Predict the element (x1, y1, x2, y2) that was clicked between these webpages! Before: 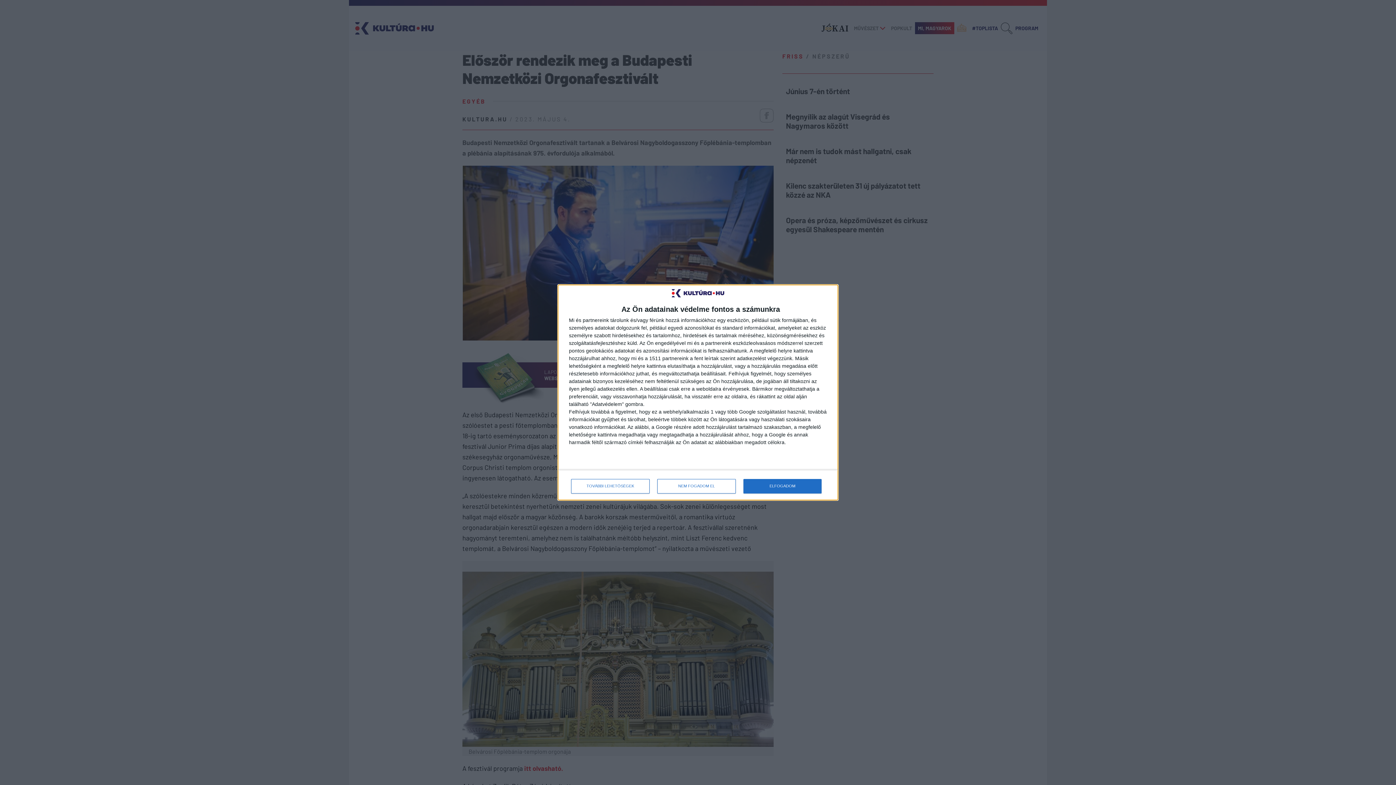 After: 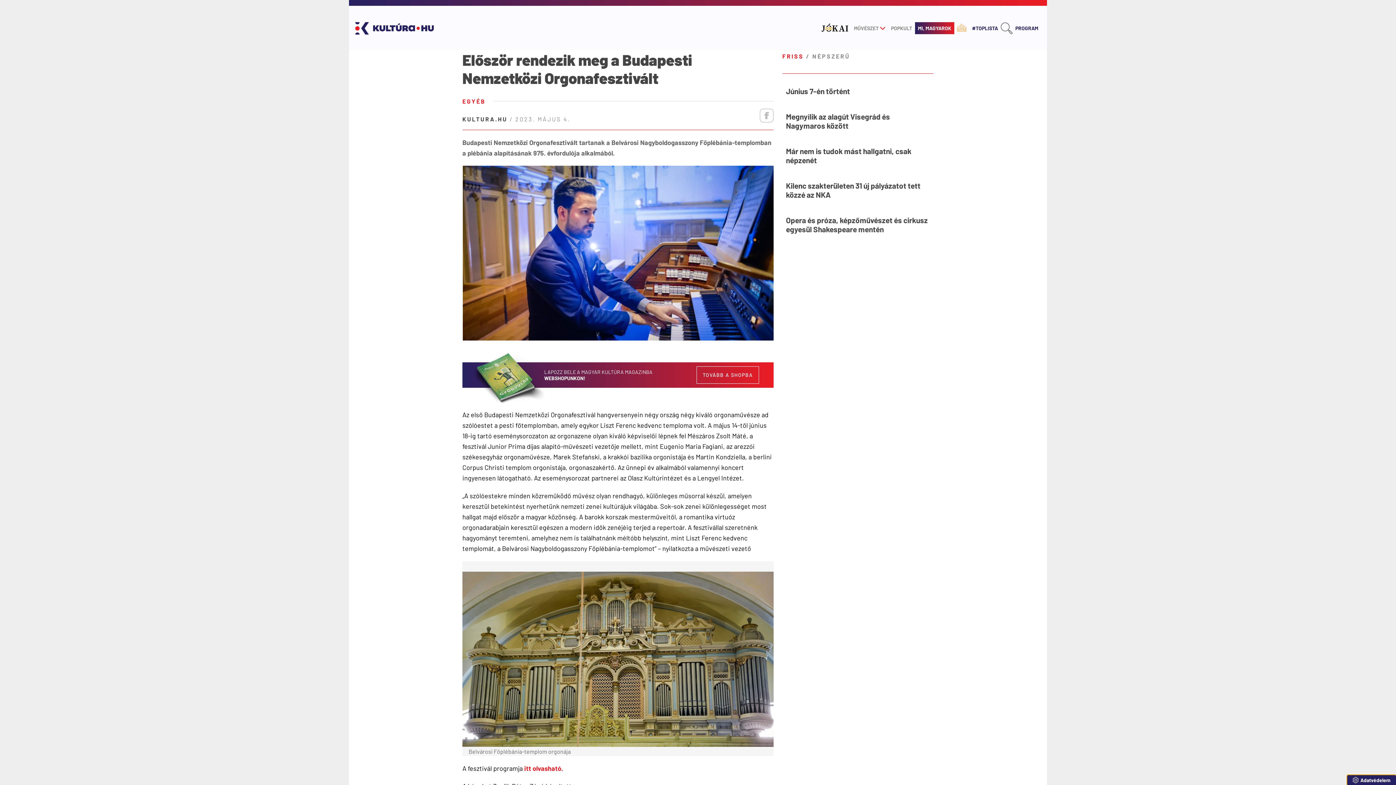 Action: label: ELFOGADOM bbox: (743, 479, 821, 493)